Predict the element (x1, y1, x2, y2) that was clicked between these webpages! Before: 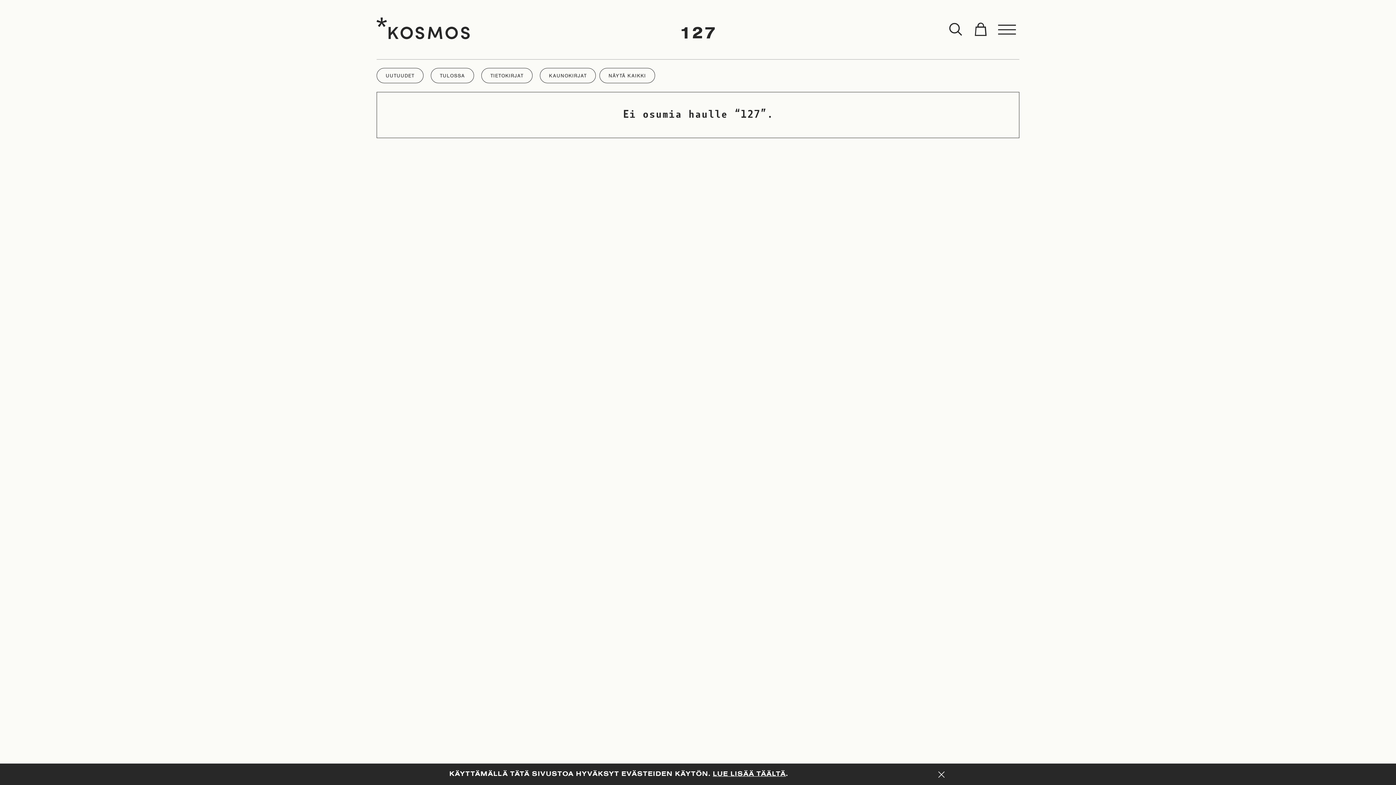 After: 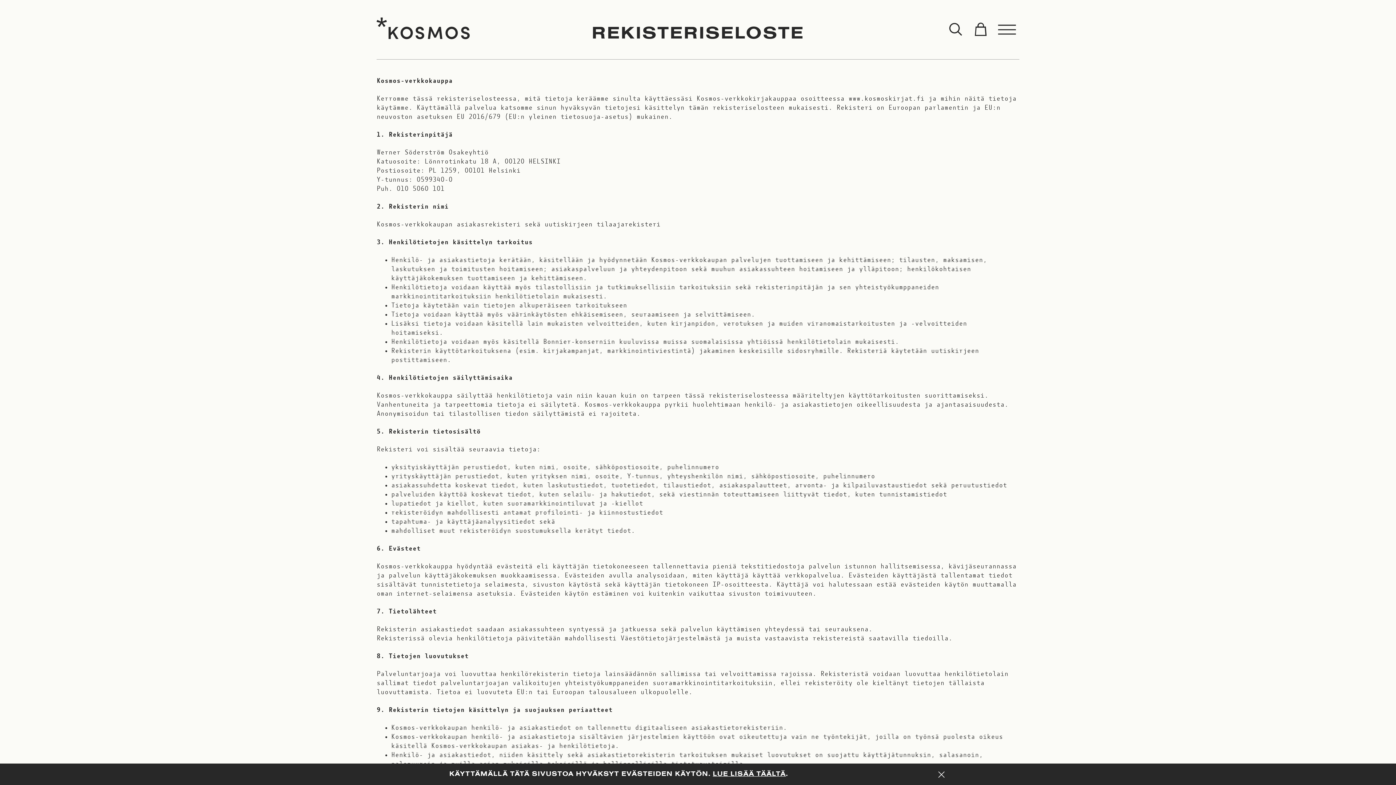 Action: bbox: (713, 771, 786, 777) label: LUE LISÄÄ TÄÄLTÄ